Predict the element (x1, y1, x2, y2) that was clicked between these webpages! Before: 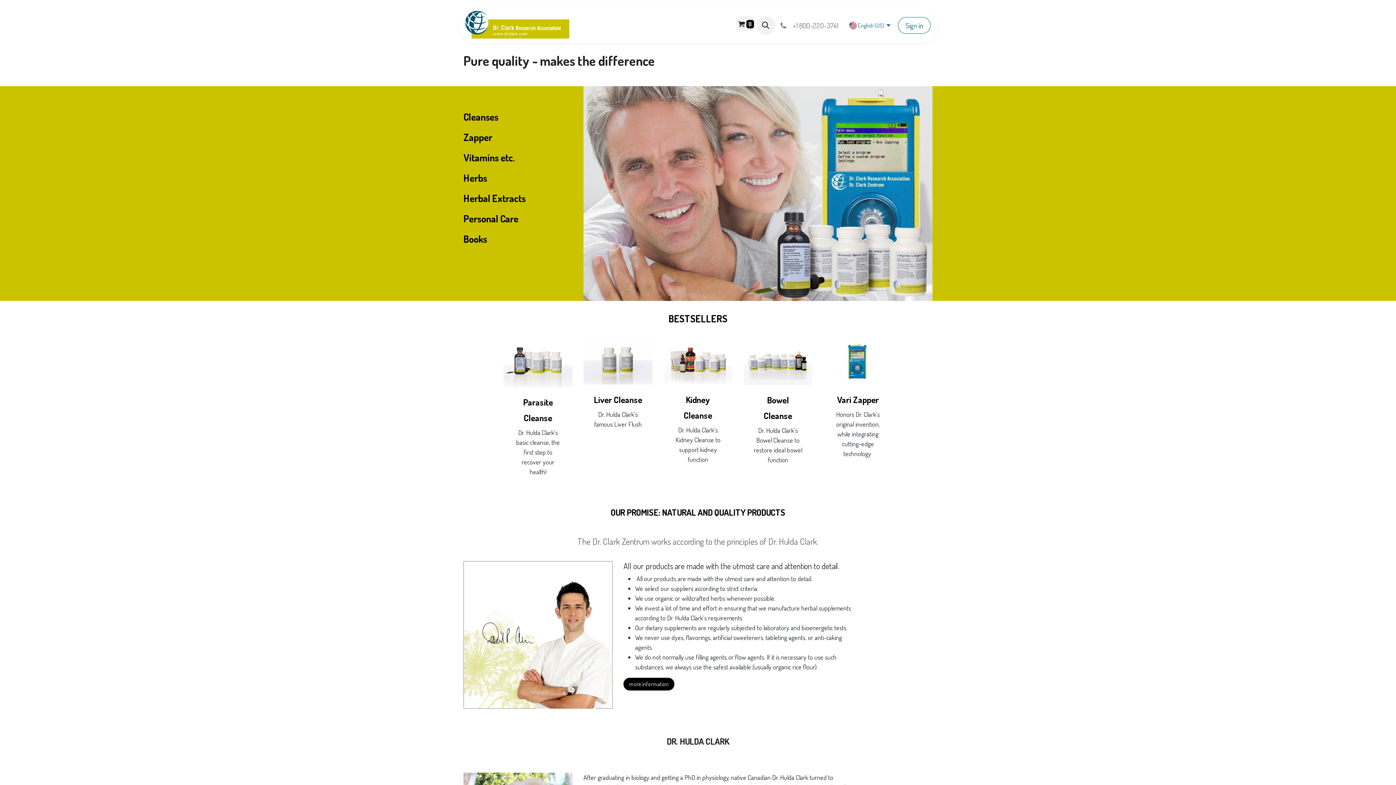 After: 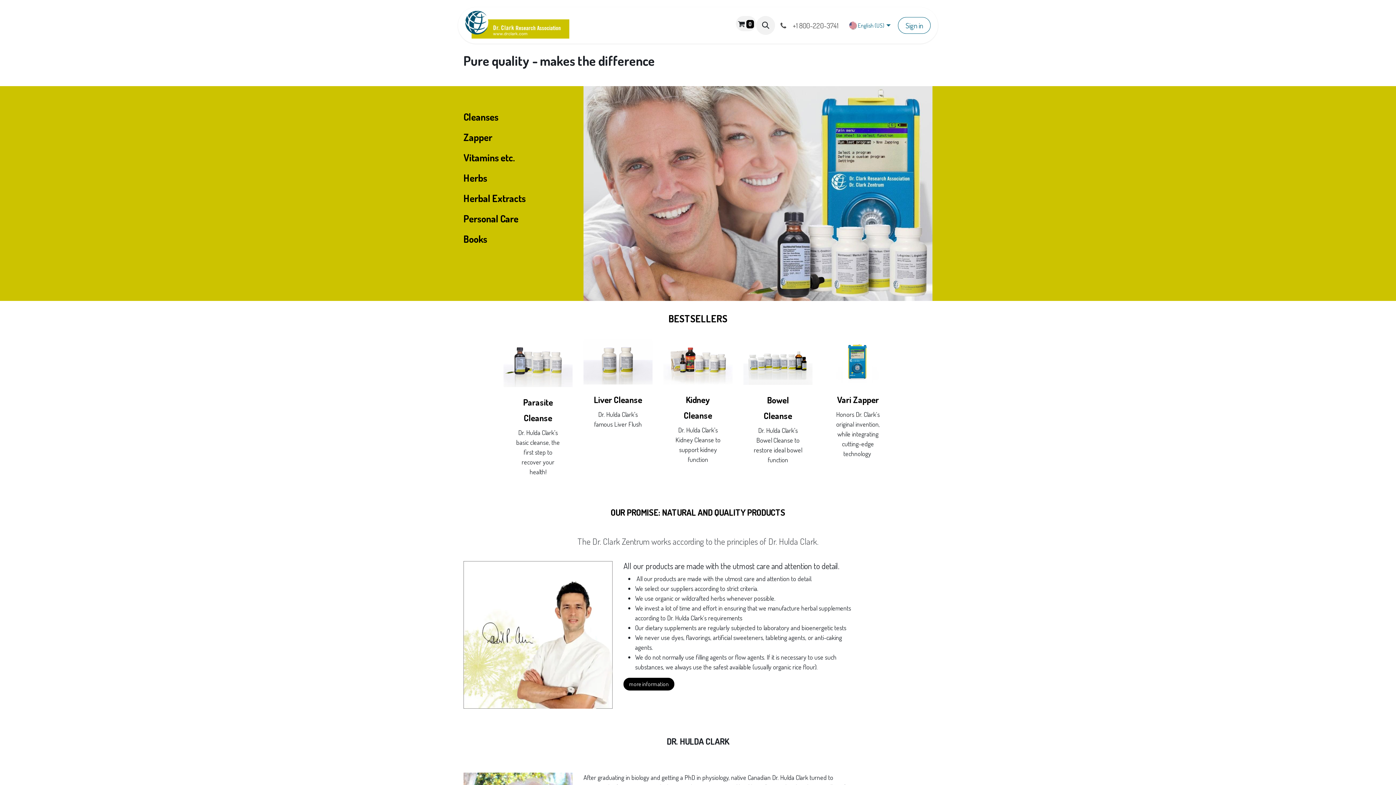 Action: label:   +1 800-220-3741 bbox: (775, 16, 842, 34)